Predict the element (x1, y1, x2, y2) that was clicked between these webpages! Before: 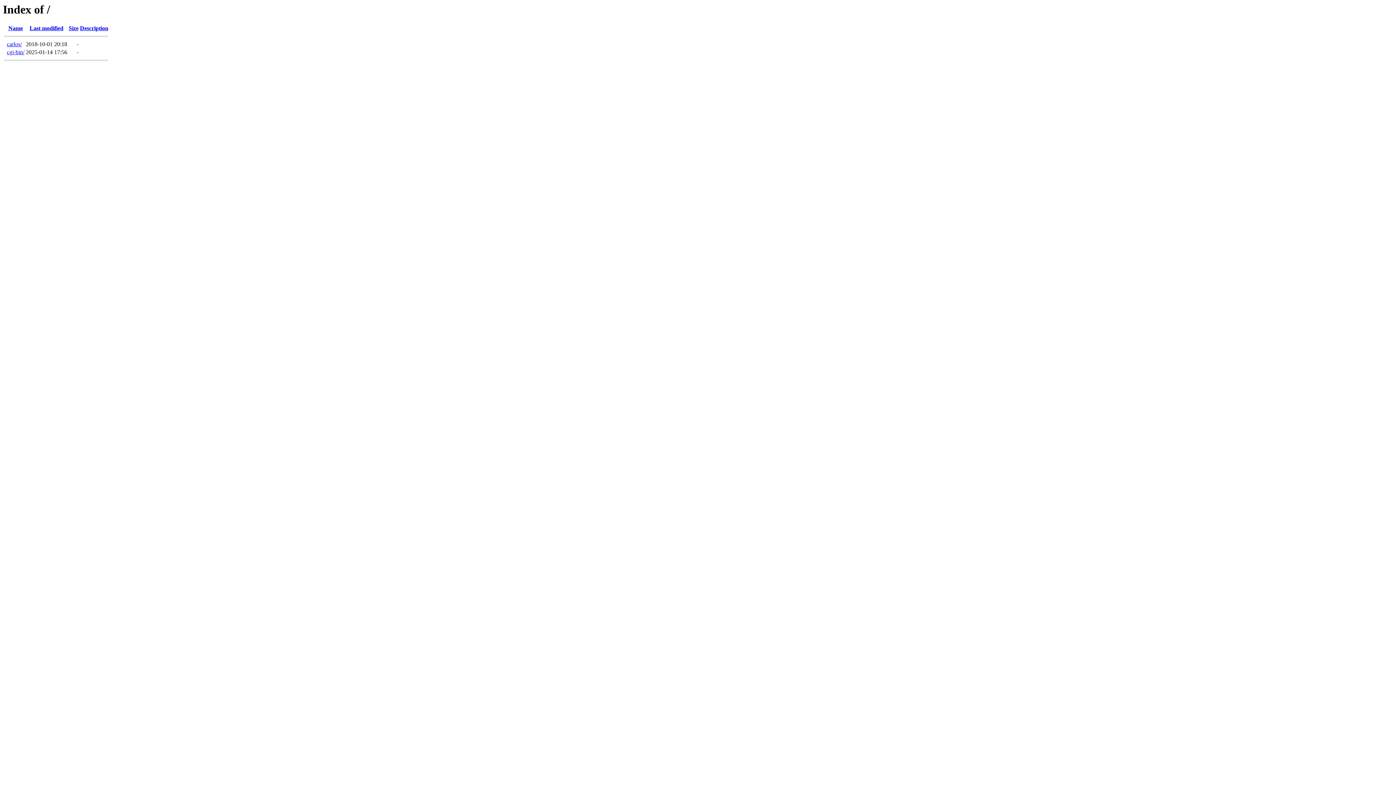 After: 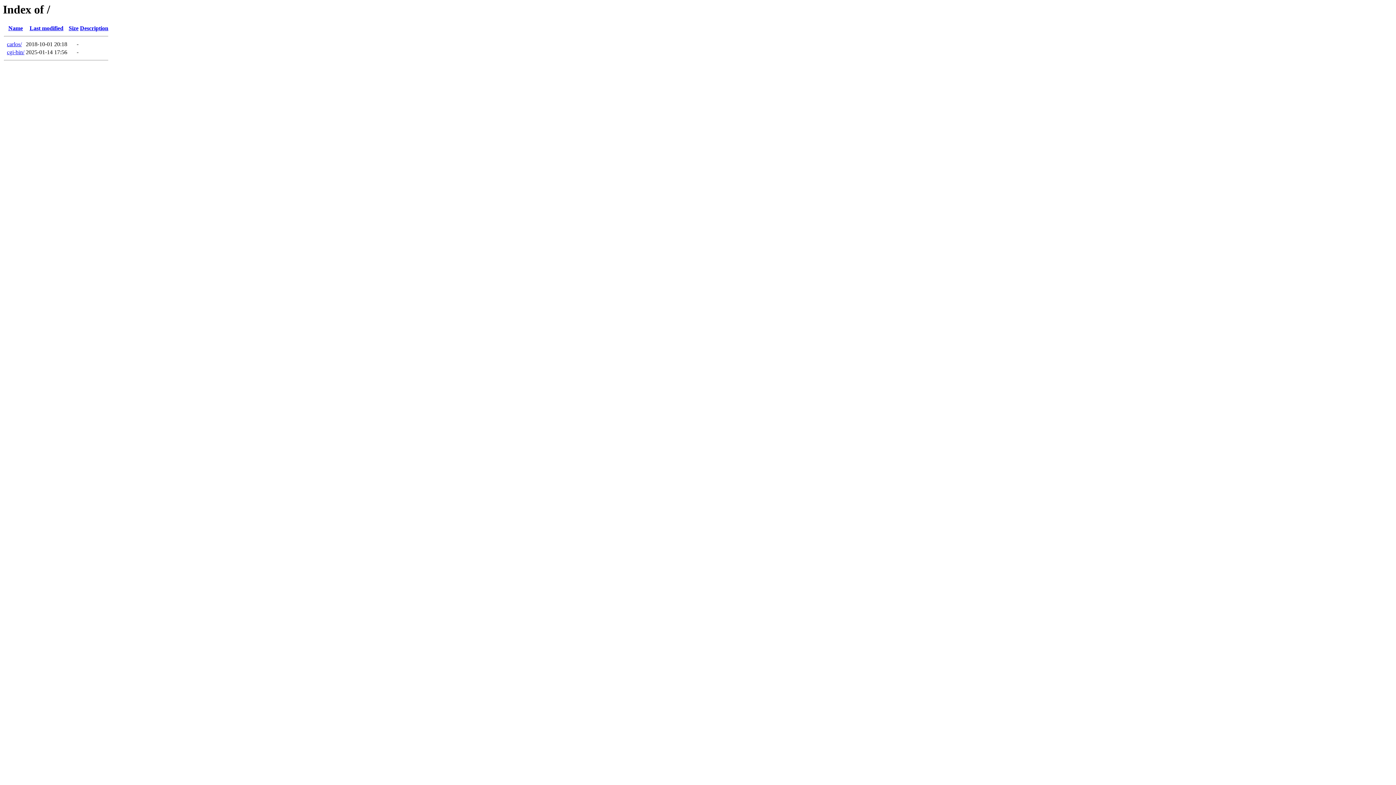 Action: bbox: (68, 25, 78, 31) label: Size